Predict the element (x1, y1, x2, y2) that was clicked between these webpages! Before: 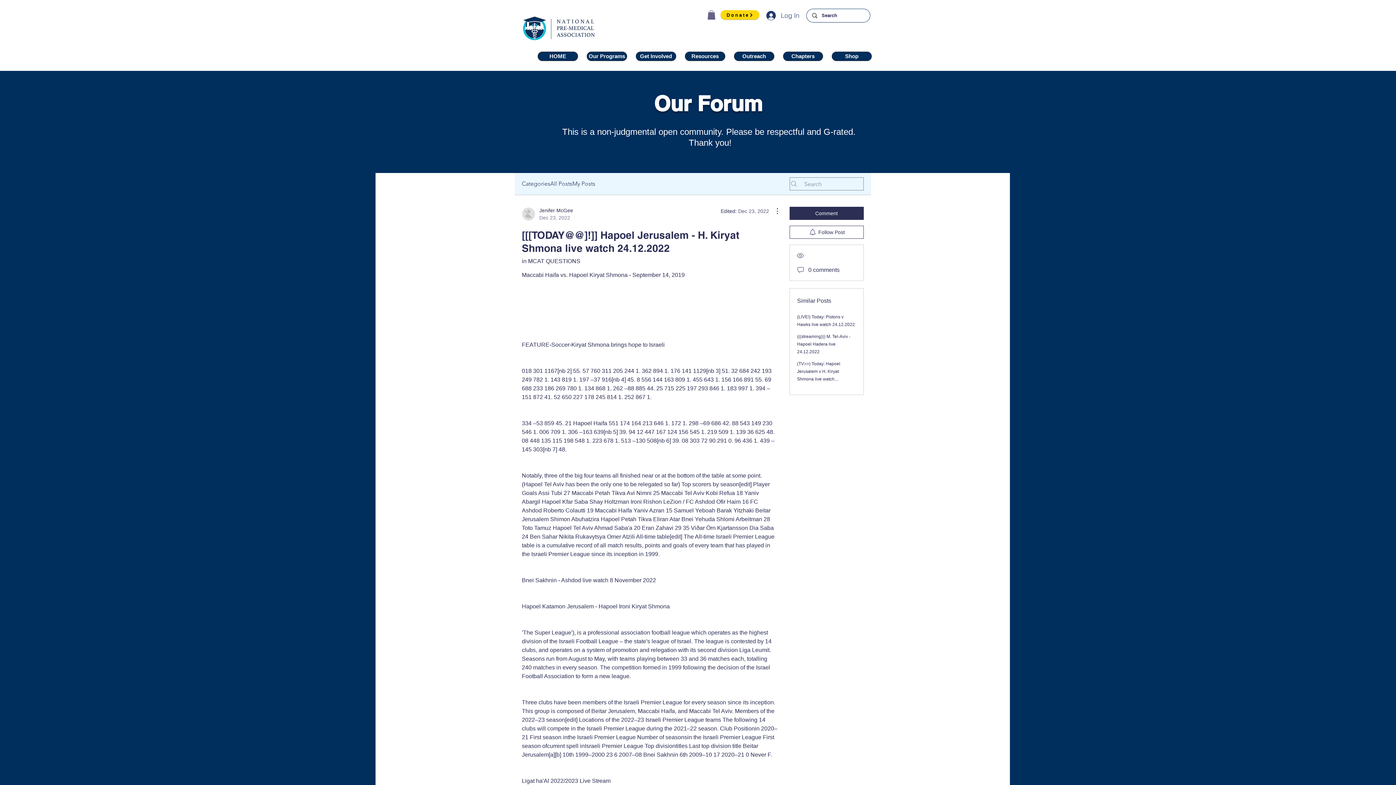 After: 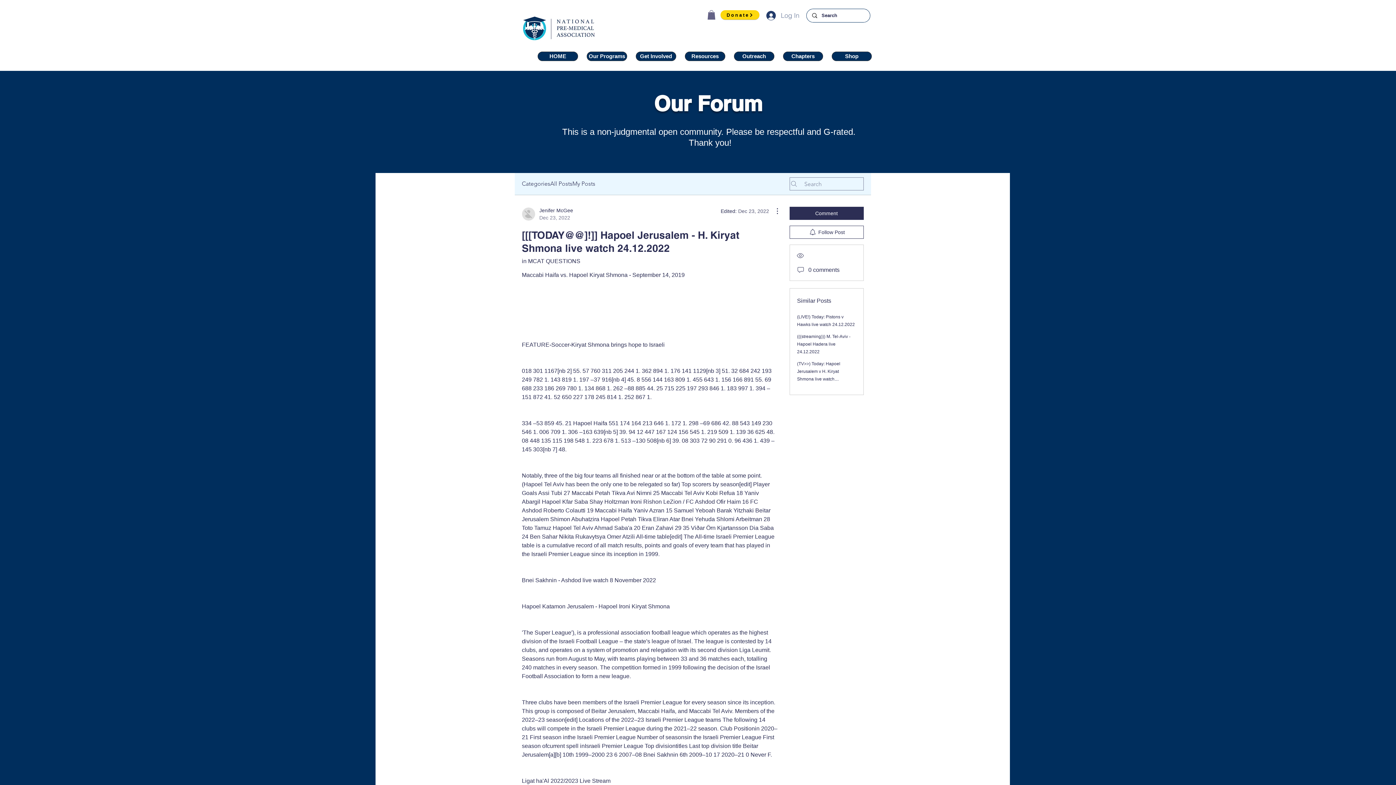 Action: bbox: (761, 8, 804, 22) label: Log In